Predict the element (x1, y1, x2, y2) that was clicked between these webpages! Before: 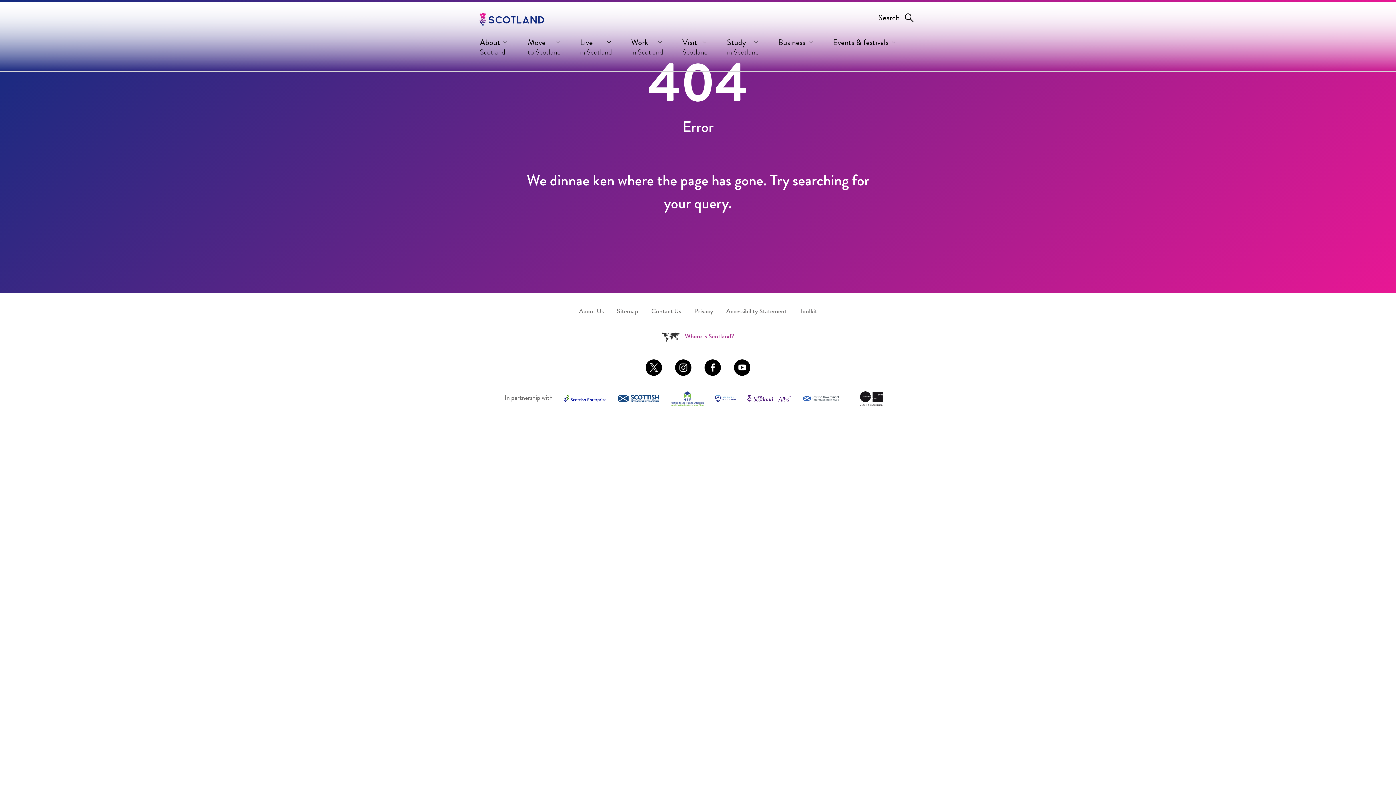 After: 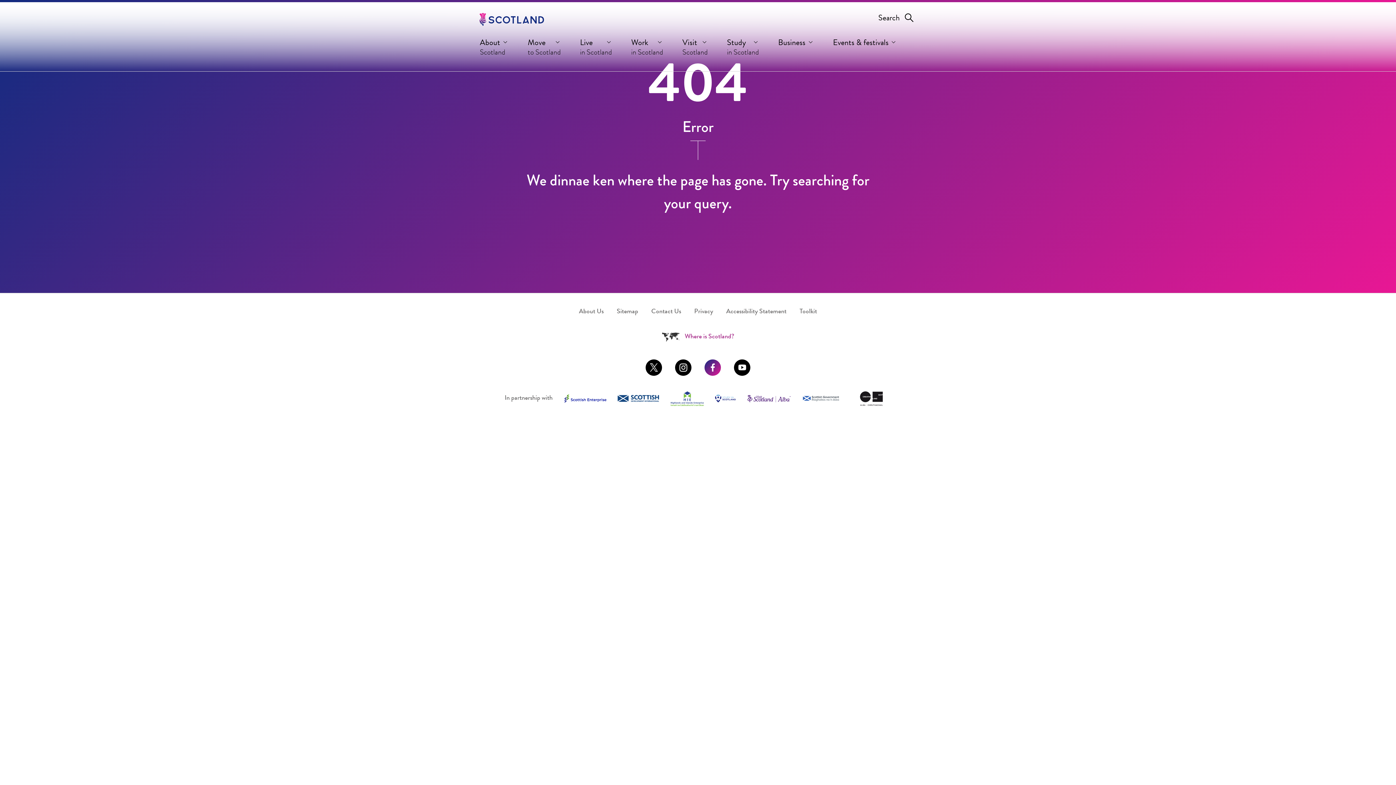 Action: label: Link to https://www.facebook.com/scotlandisnow (Opens in a new tab) bbox: (704, 359, 721, 375)